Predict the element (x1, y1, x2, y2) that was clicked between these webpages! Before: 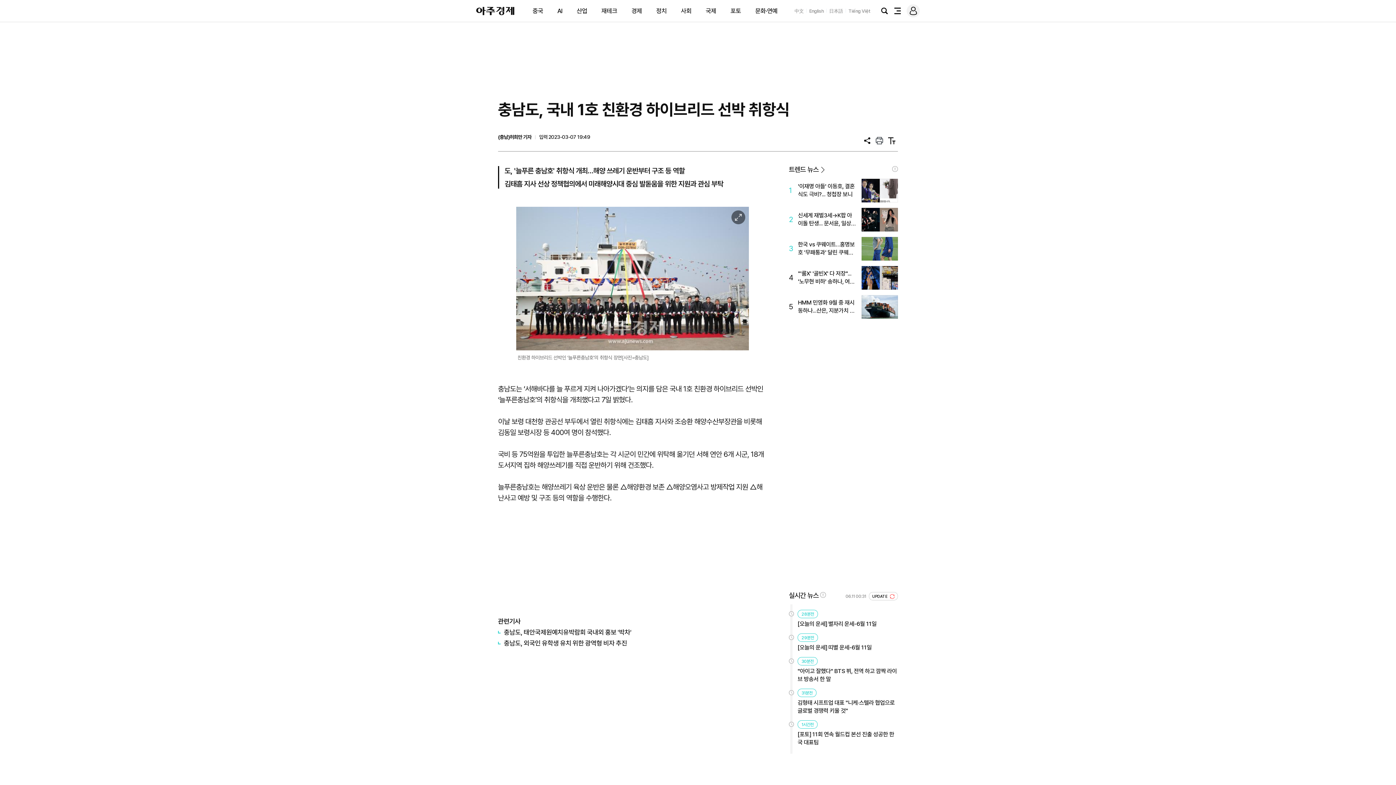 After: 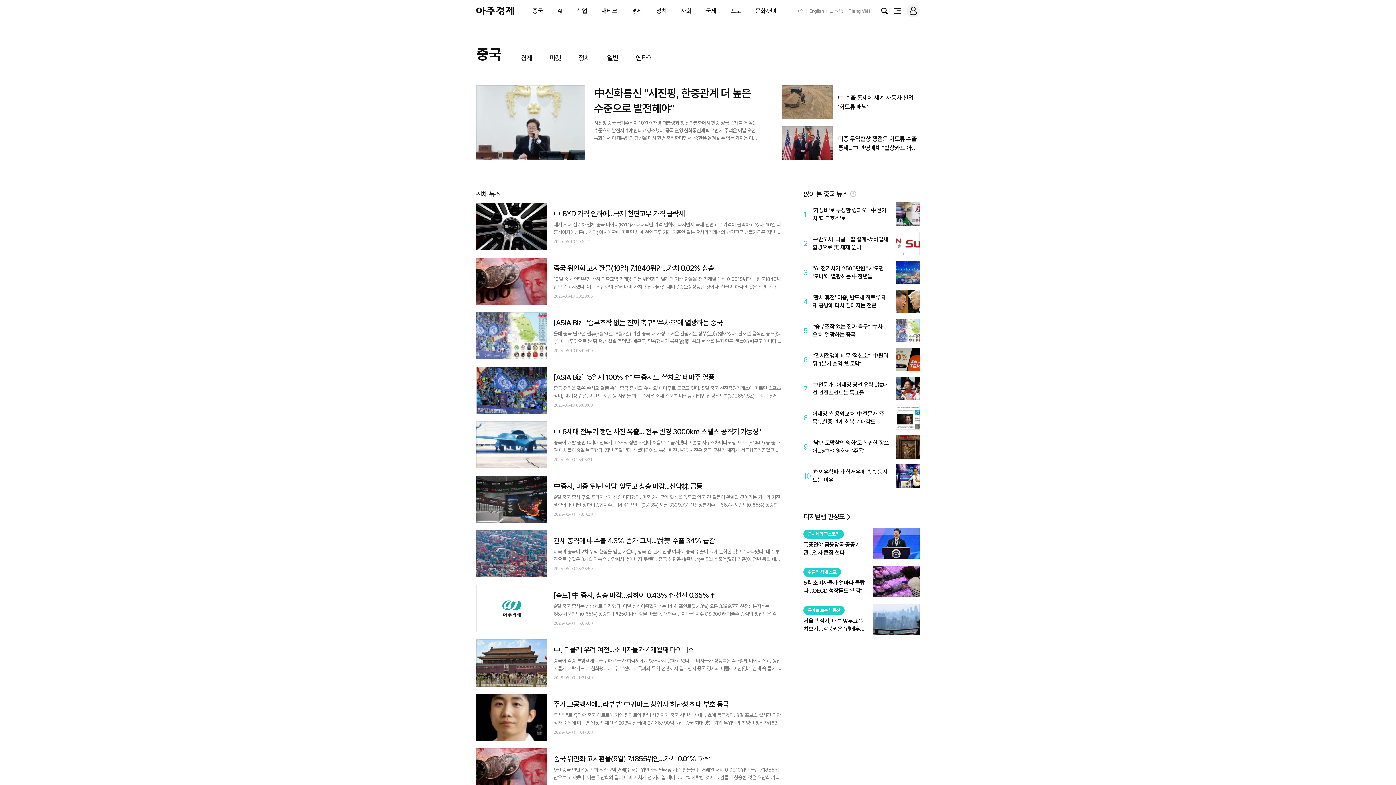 Action: bbox: (532, 7, 543, 14) label: 중국